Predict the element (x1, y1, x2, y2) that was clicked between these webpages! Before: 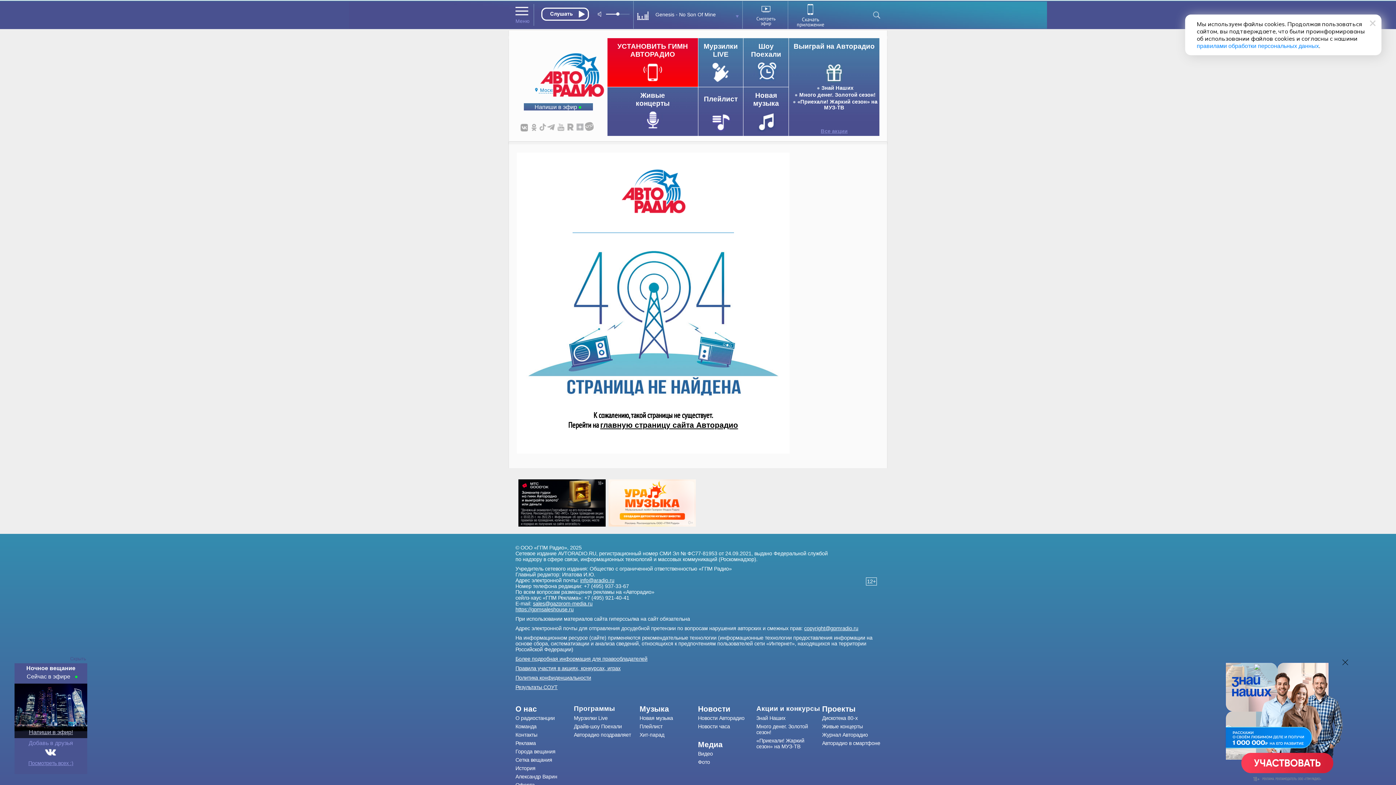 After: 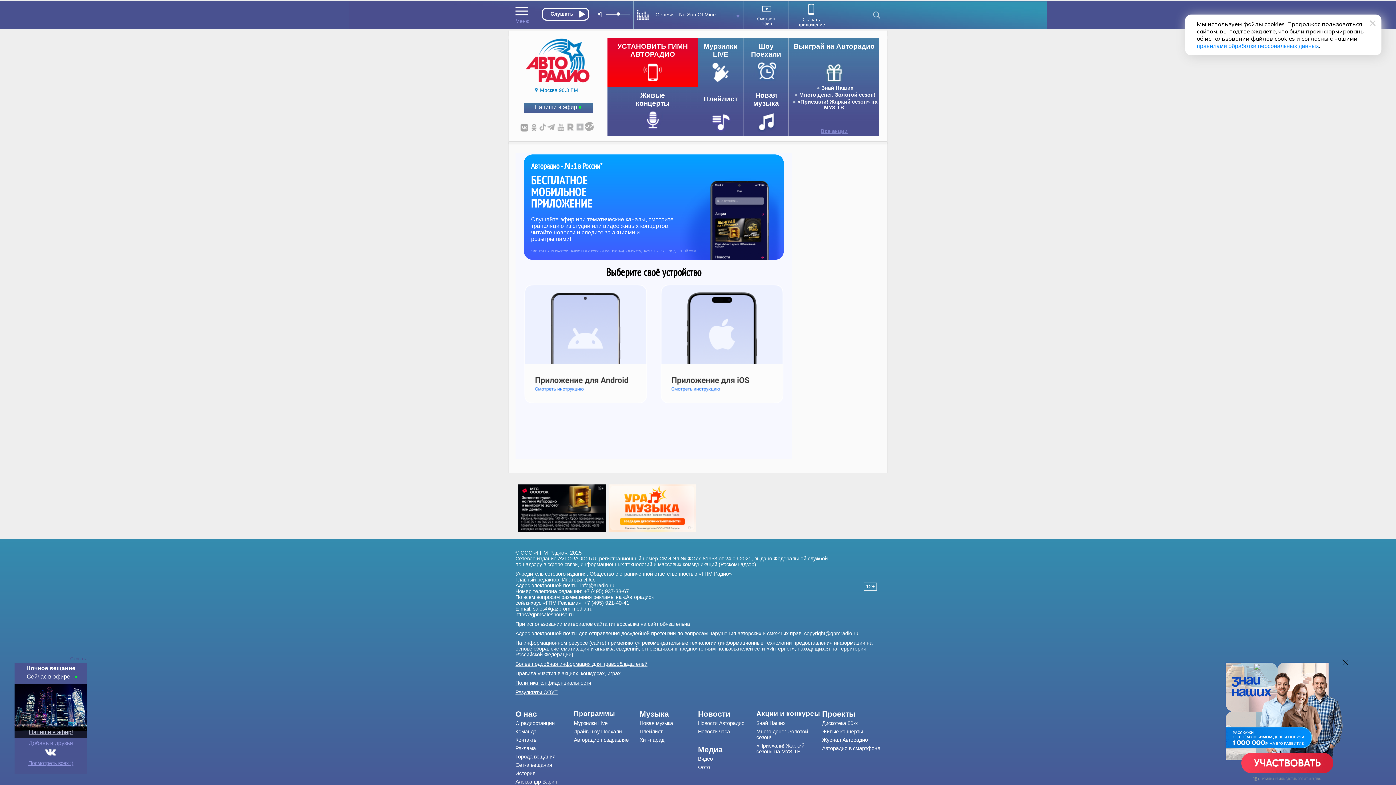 Action: label: Авторадио в смартфоне bbox: (822, 740, 880, 746)